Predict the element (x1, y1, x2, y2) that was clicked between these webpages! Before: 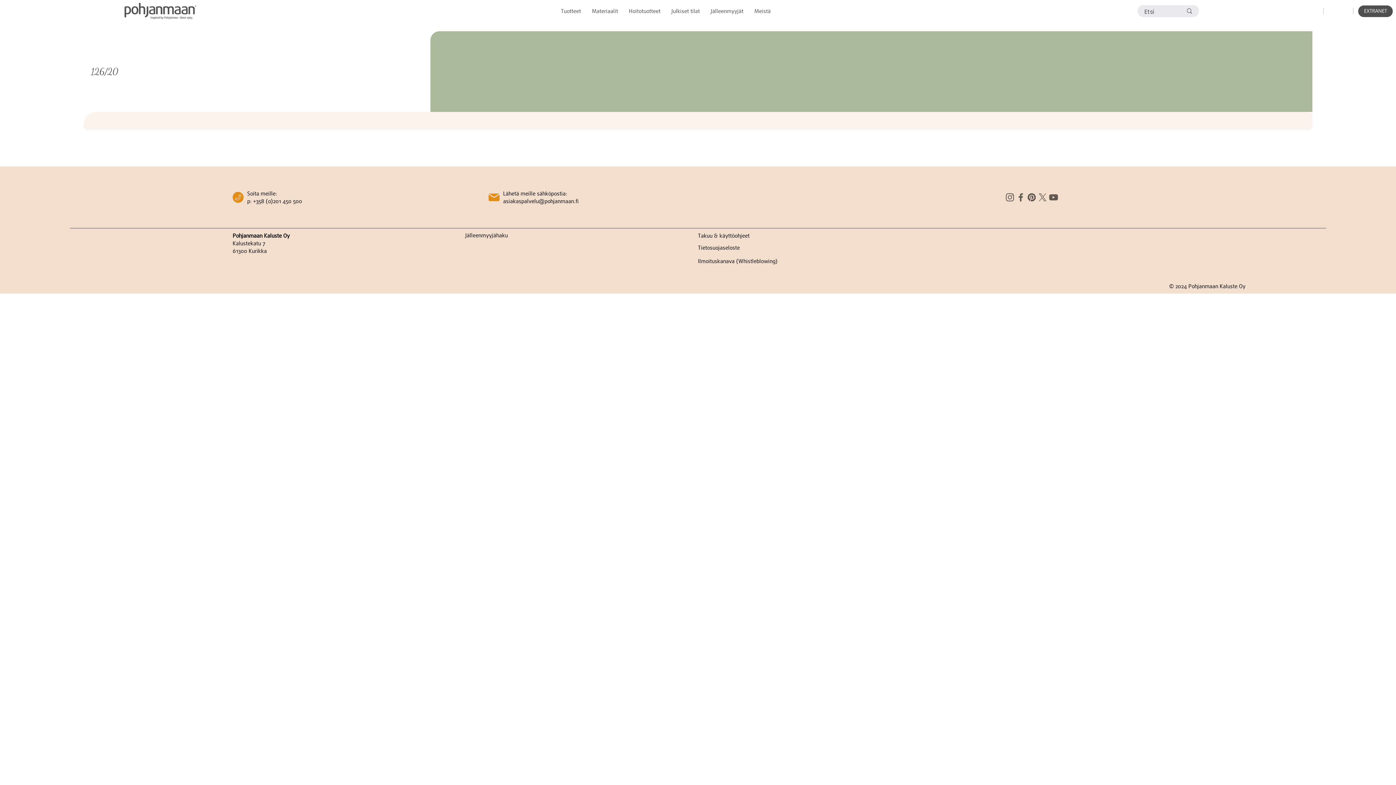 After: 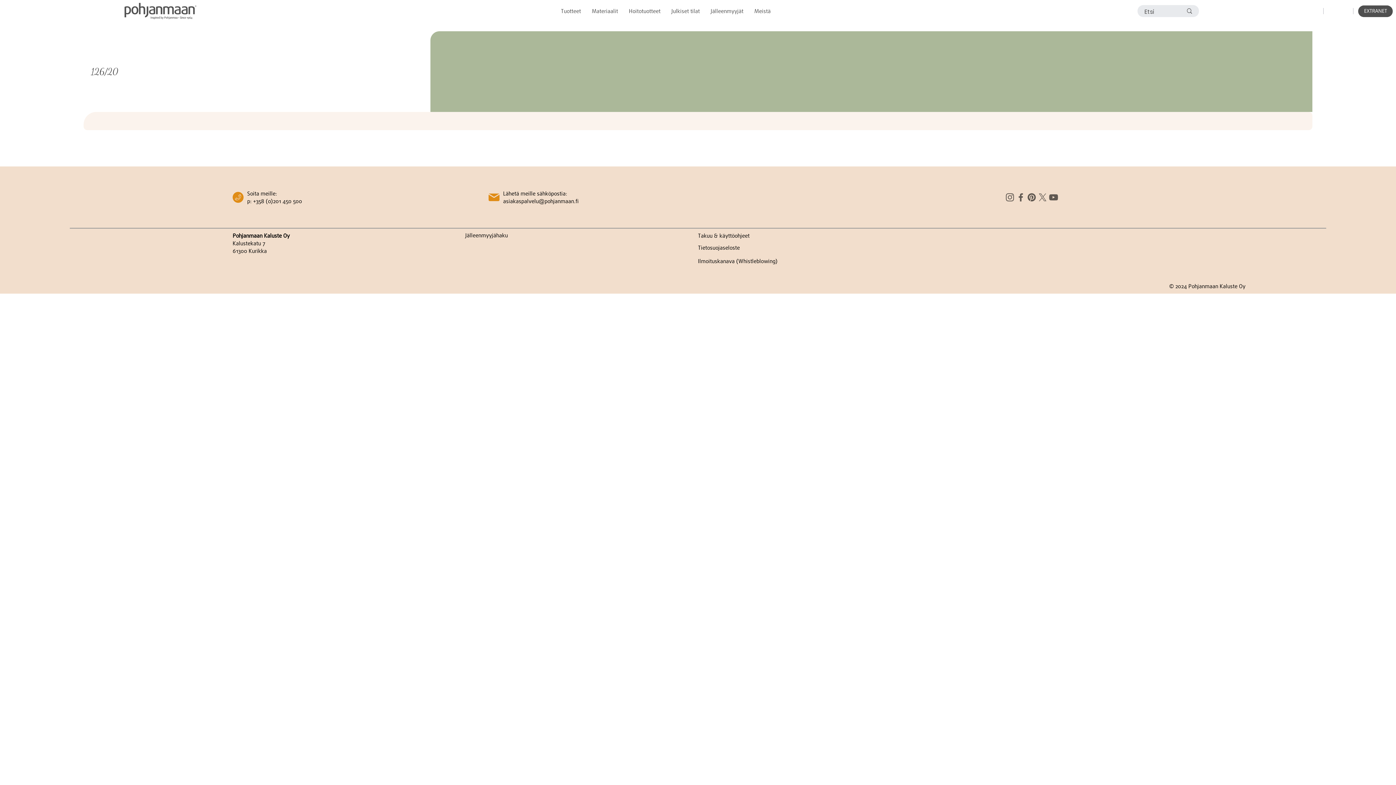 Action: label: X bbox: (1037, 192, 1048, 203)